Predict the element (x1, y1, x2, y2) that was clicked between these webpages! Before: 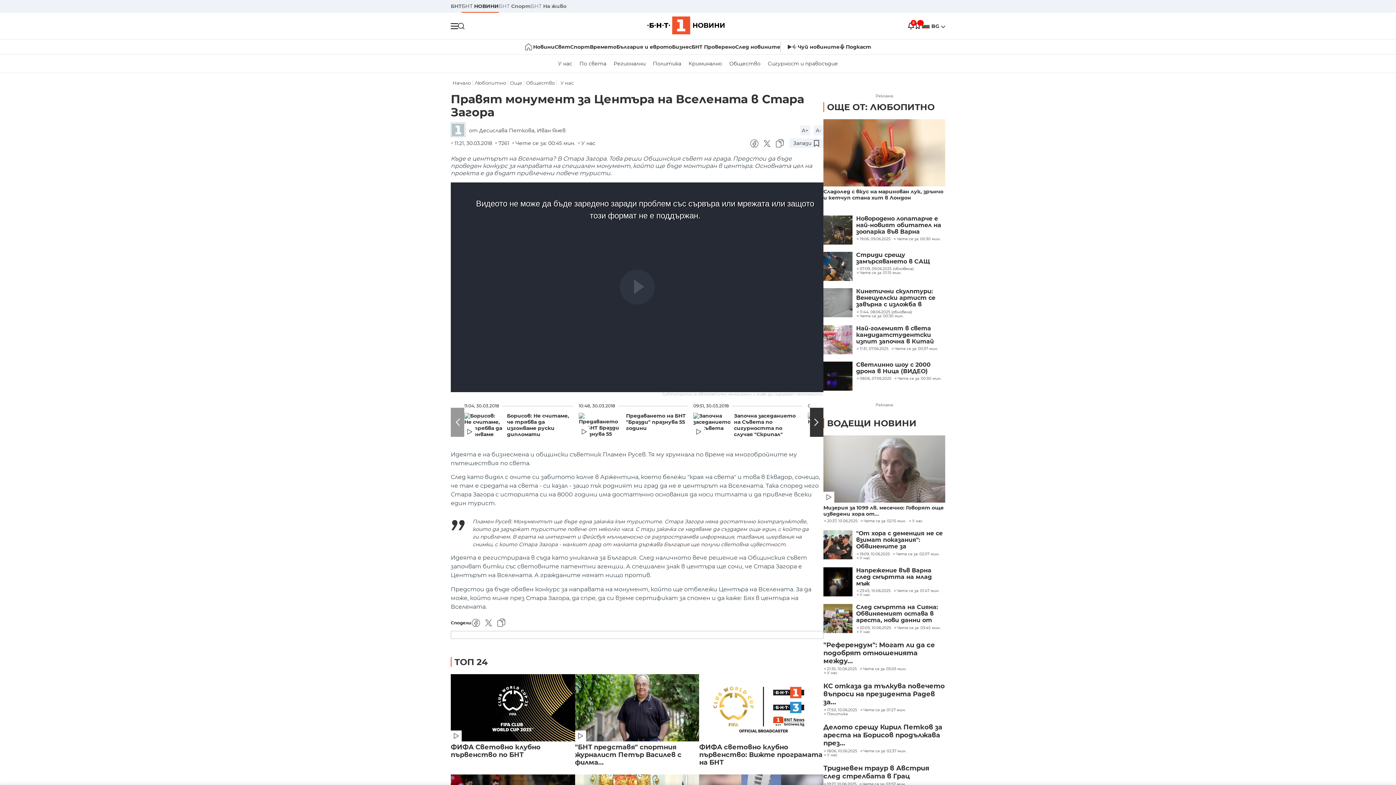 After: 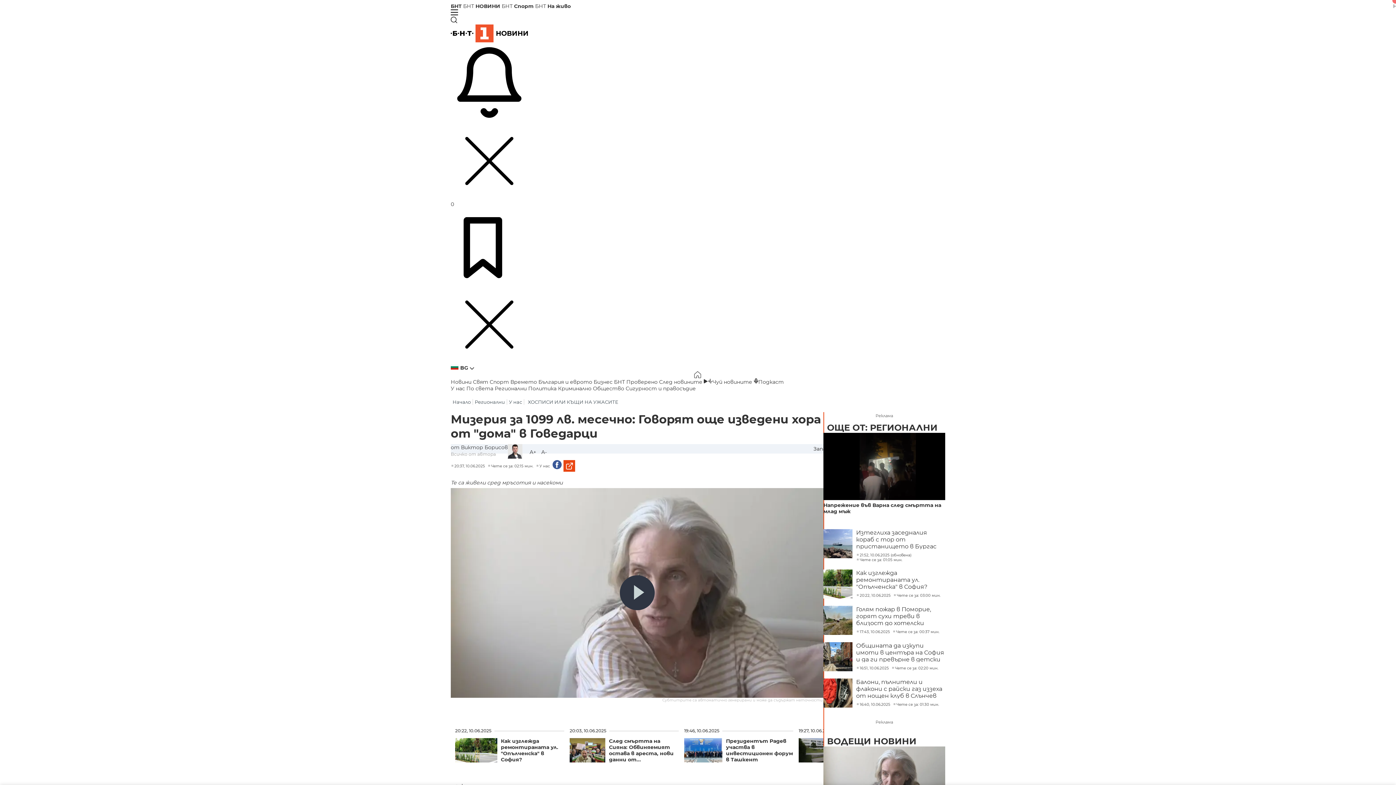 Action: label: Мизерия за 1099 лв. месечно: Говорят още изведени хора от... bbox: (823, 505, 945, 517)